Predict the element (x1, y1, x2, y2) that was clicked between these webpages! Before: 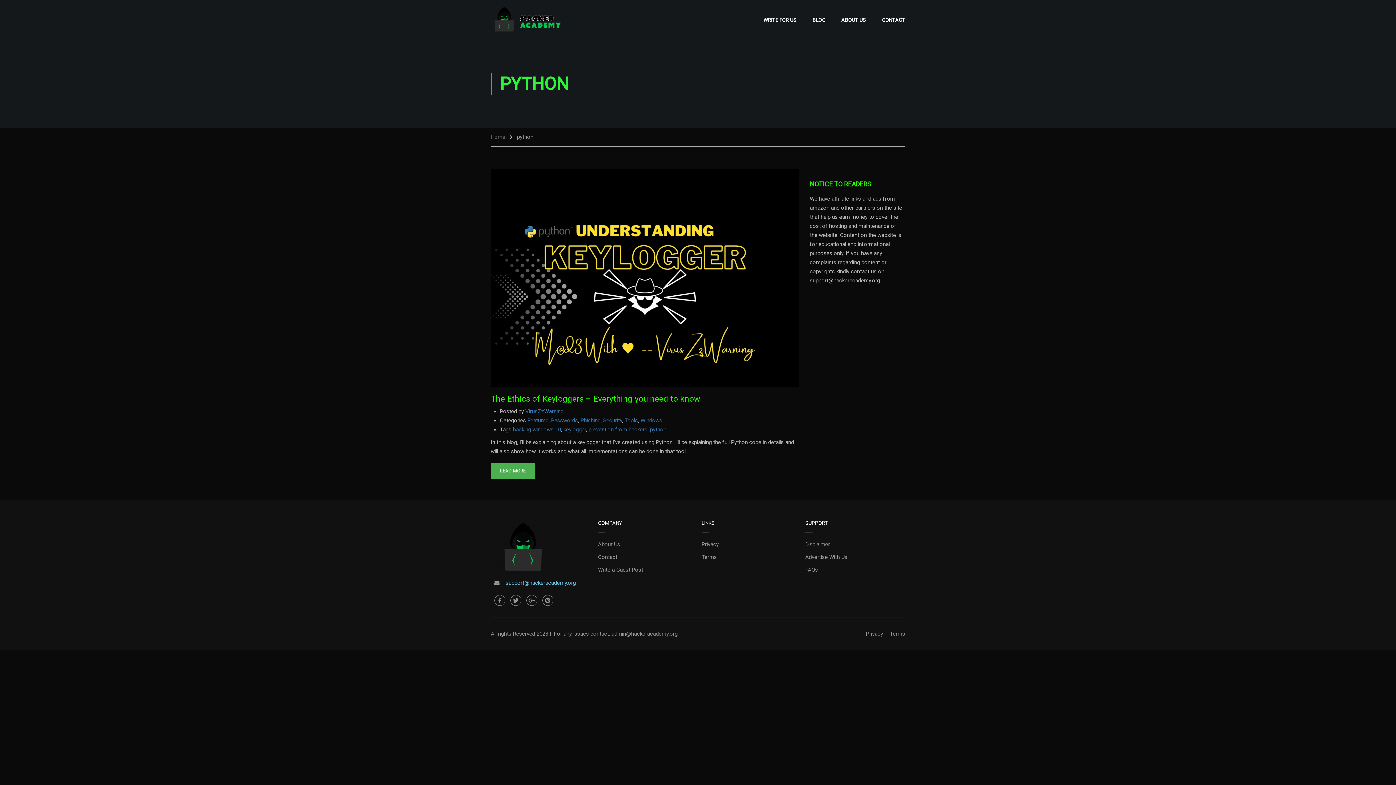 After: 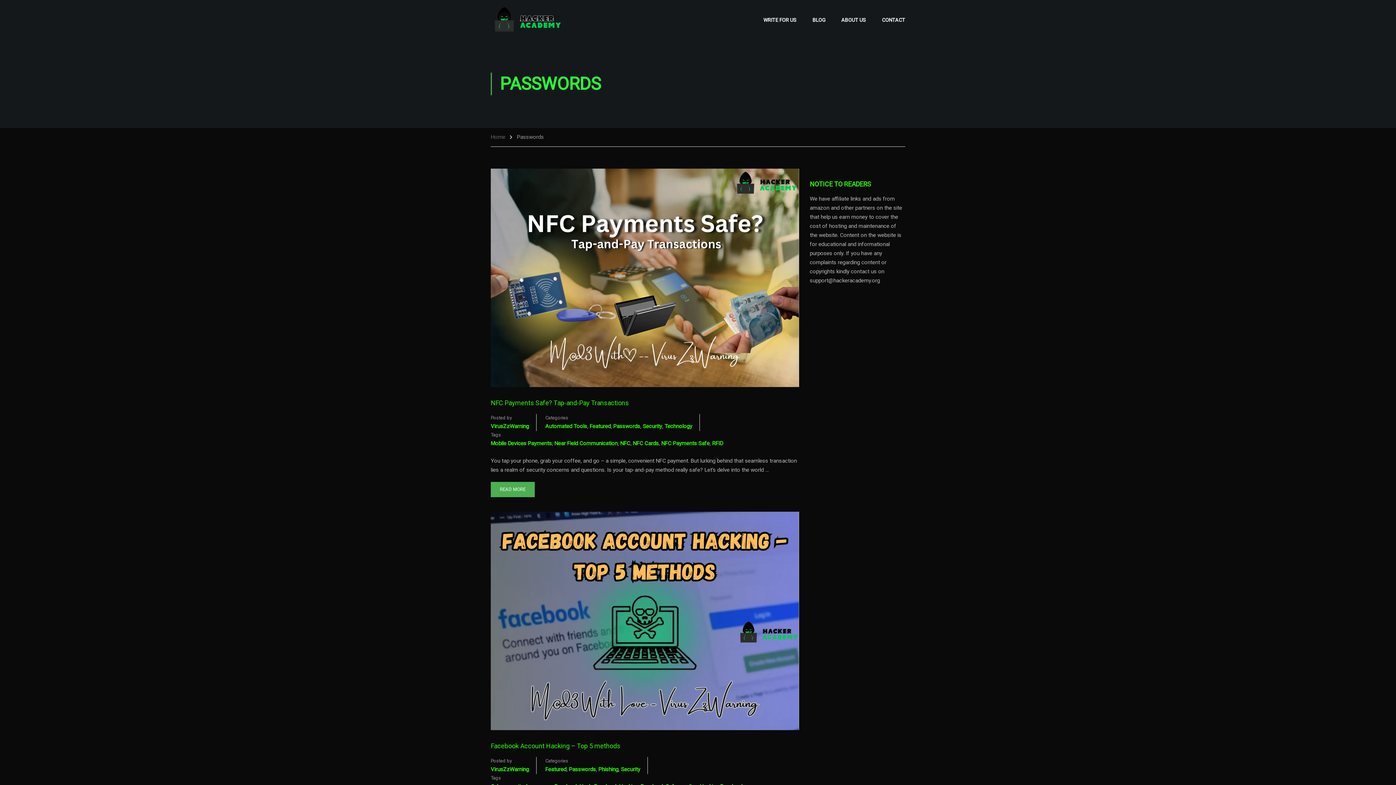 Action: label: Passwords bbox: (551, 417, 578, 424)